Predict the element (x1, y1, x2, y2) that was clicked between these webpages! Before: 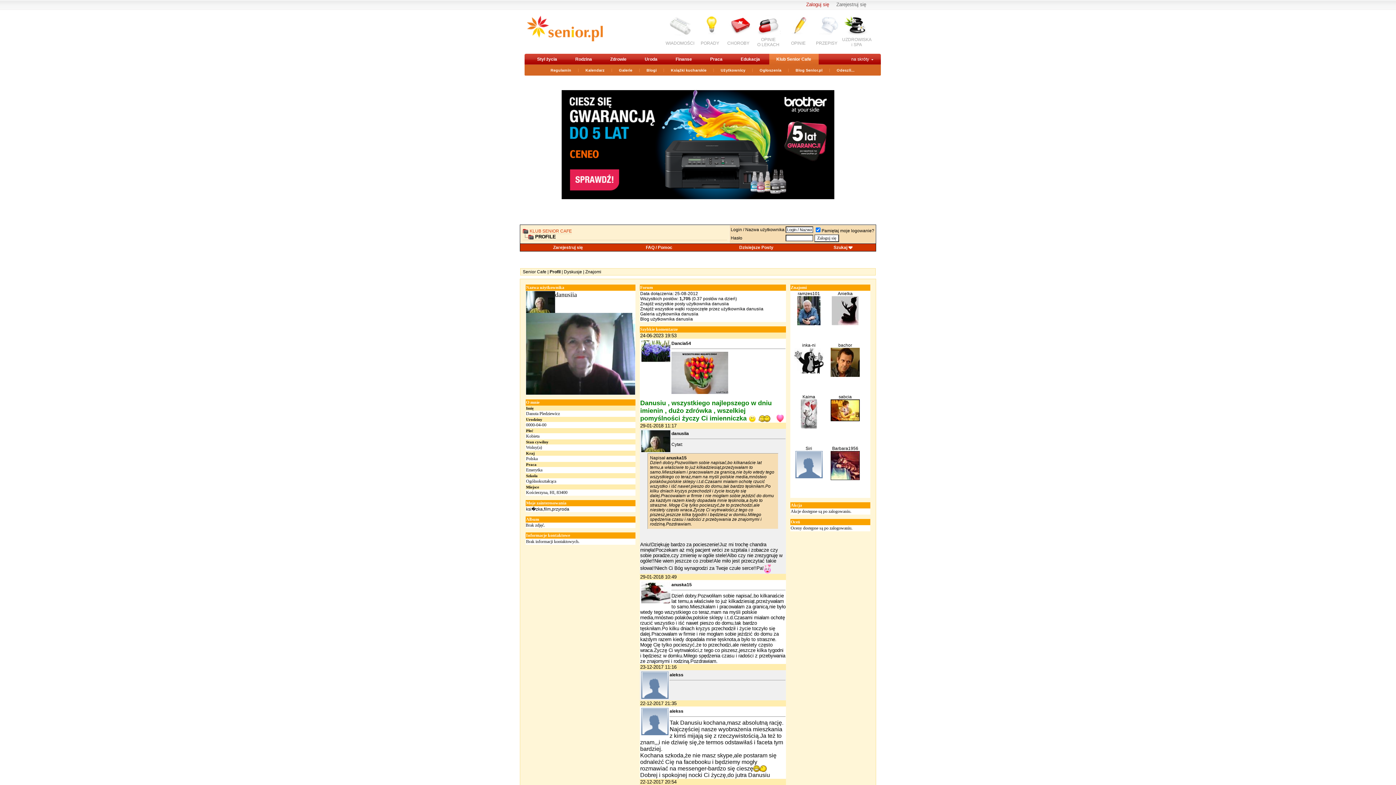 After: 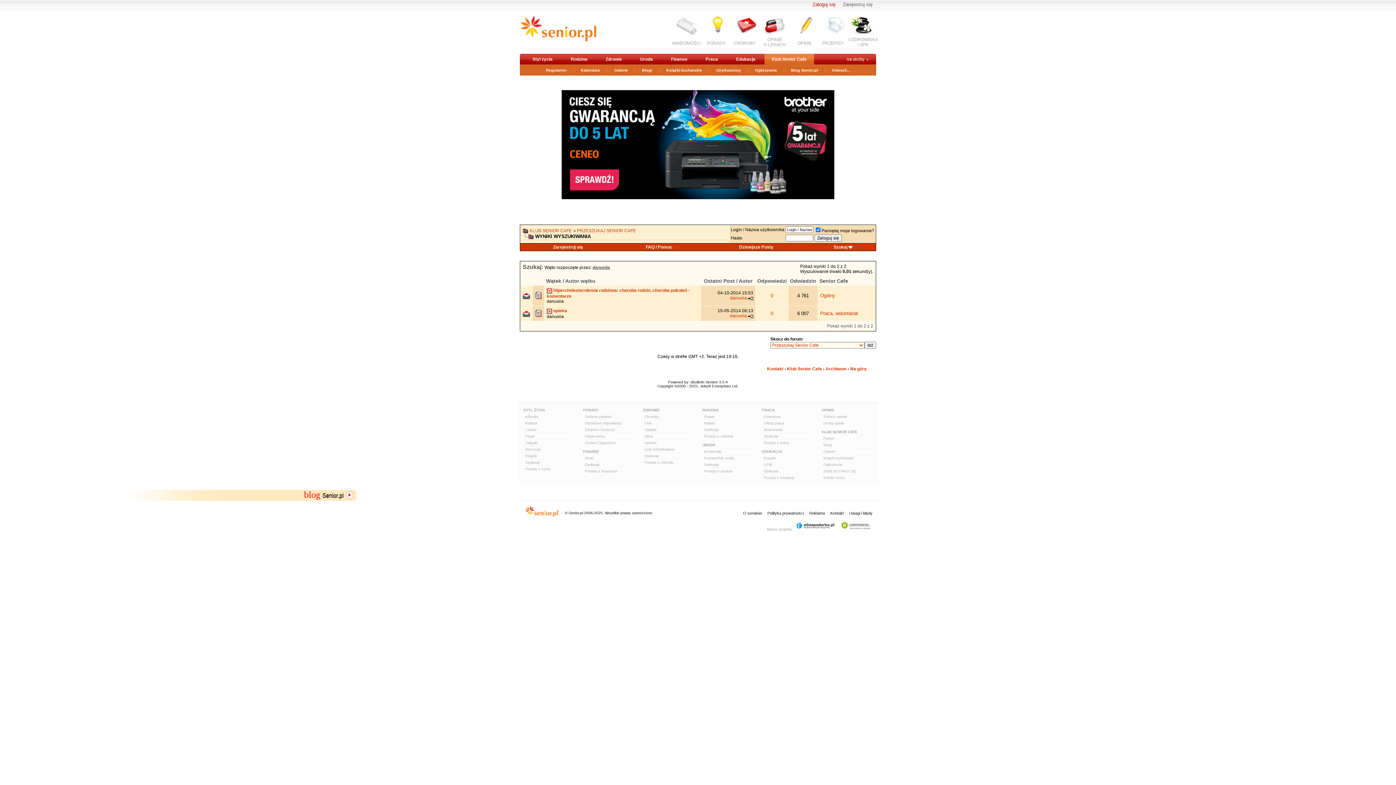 Action: bbox: (640, 306, 763, 311) label: Znajdź wszystkie wątki rozpoczęte przez użytkownika danusiia